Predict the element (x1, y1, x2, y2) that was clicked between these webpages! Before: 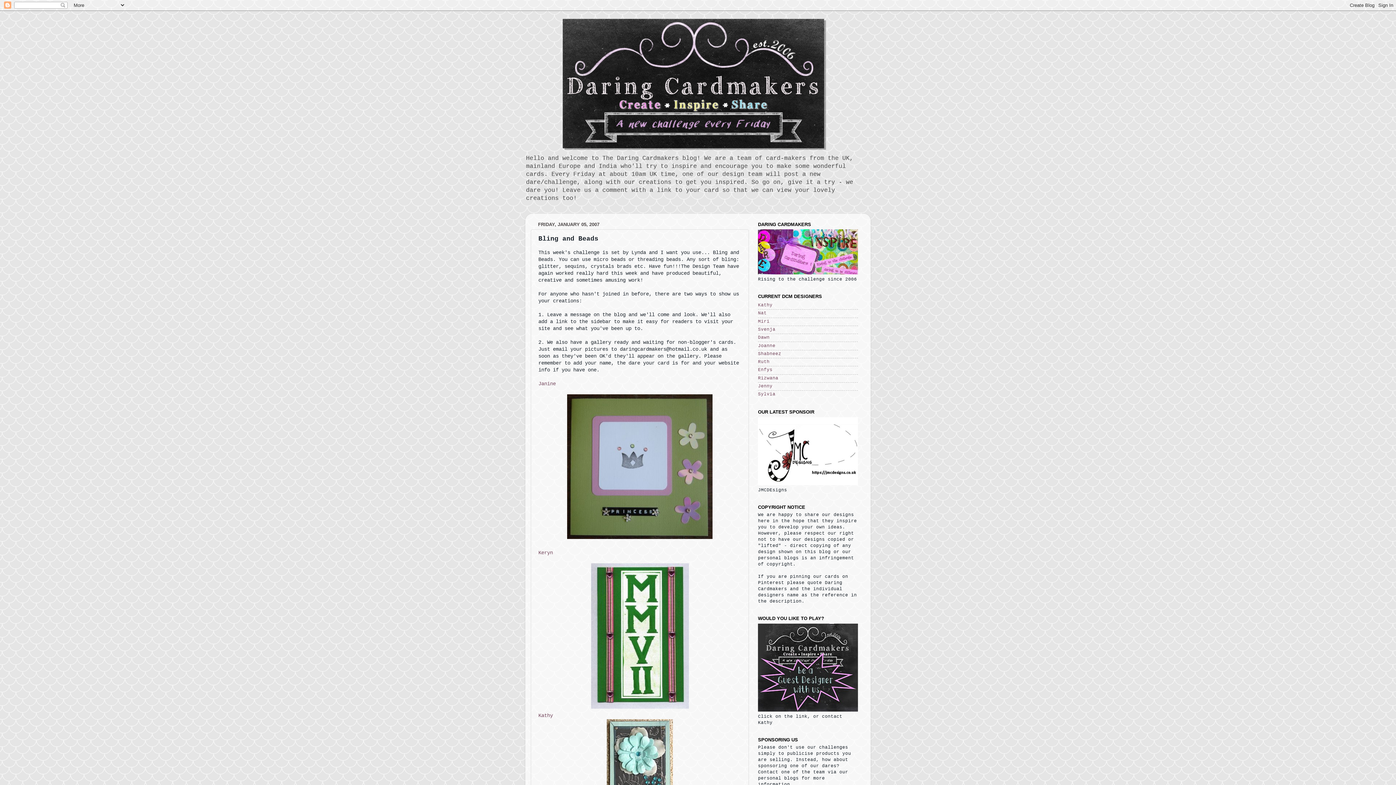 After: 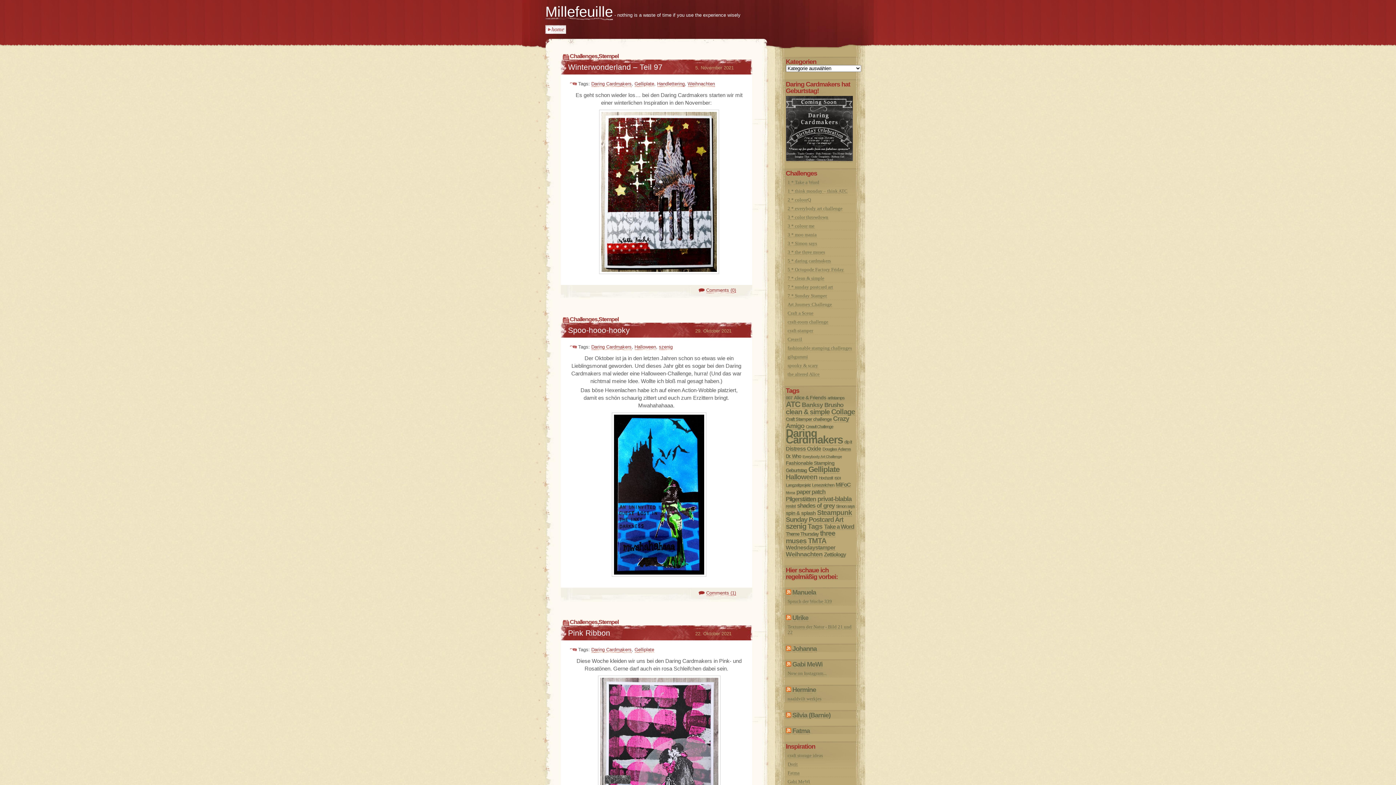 Action: bbox: (758, 327, 775, 332) label: Svenja